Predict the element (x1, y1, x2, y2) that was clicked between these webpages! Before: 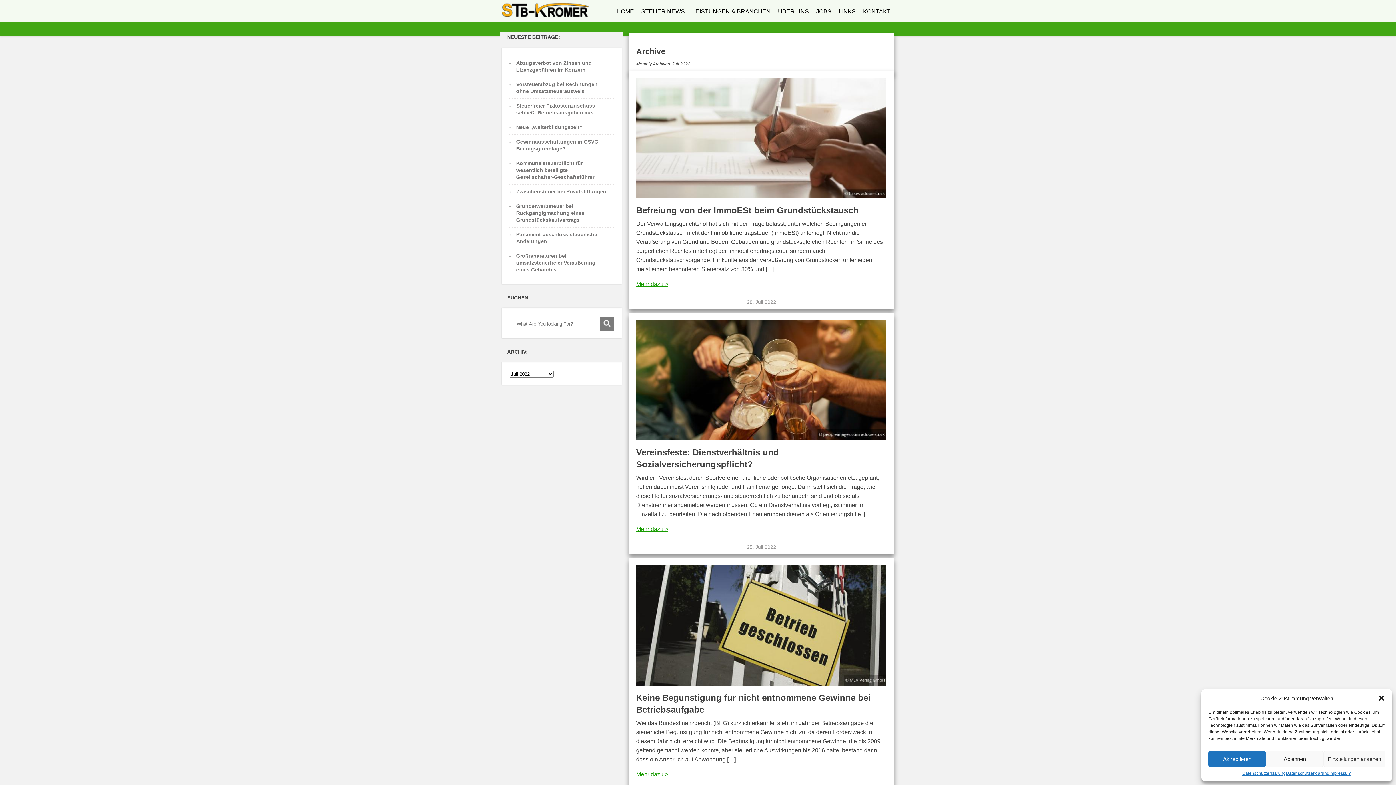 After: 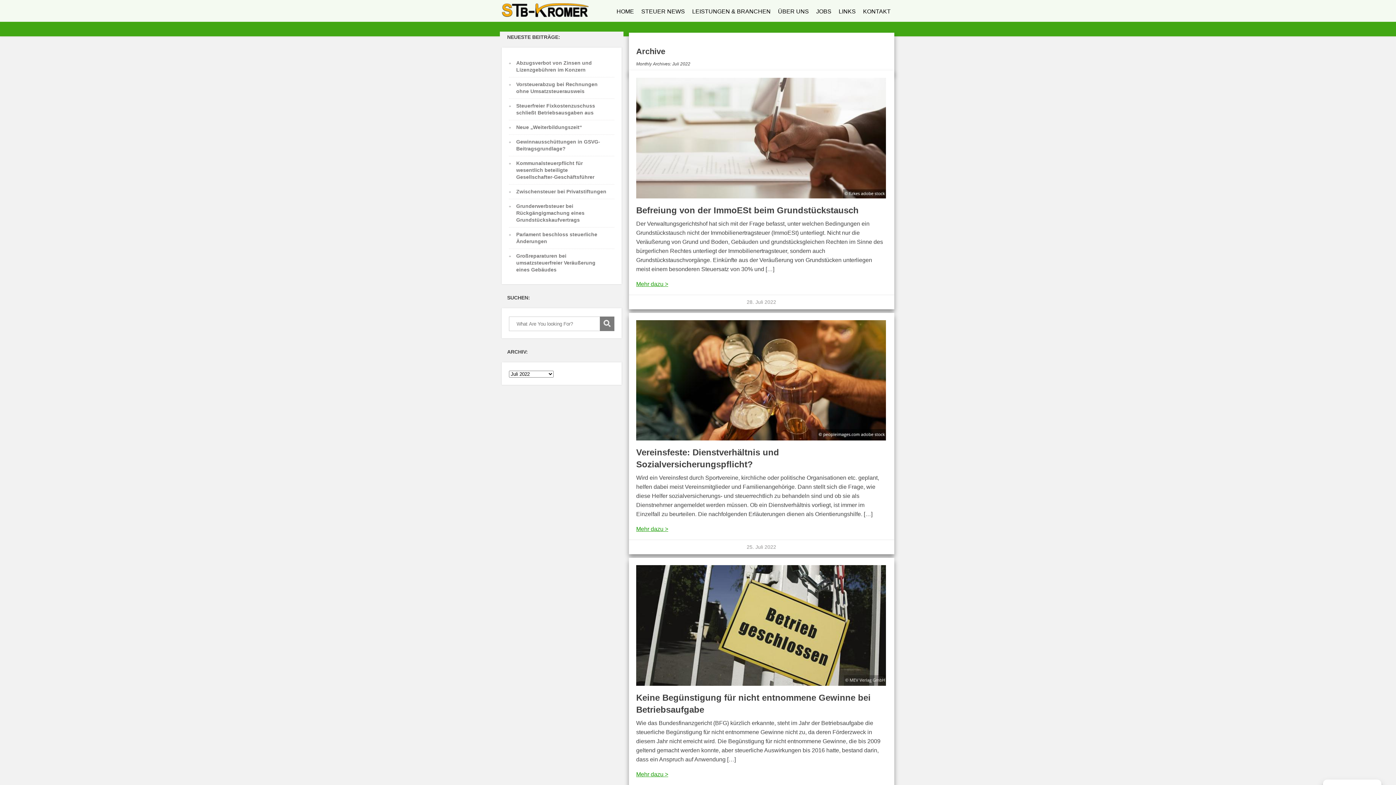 Action: label: Ablehnen bbox: (1266, 751, 1323, 767)